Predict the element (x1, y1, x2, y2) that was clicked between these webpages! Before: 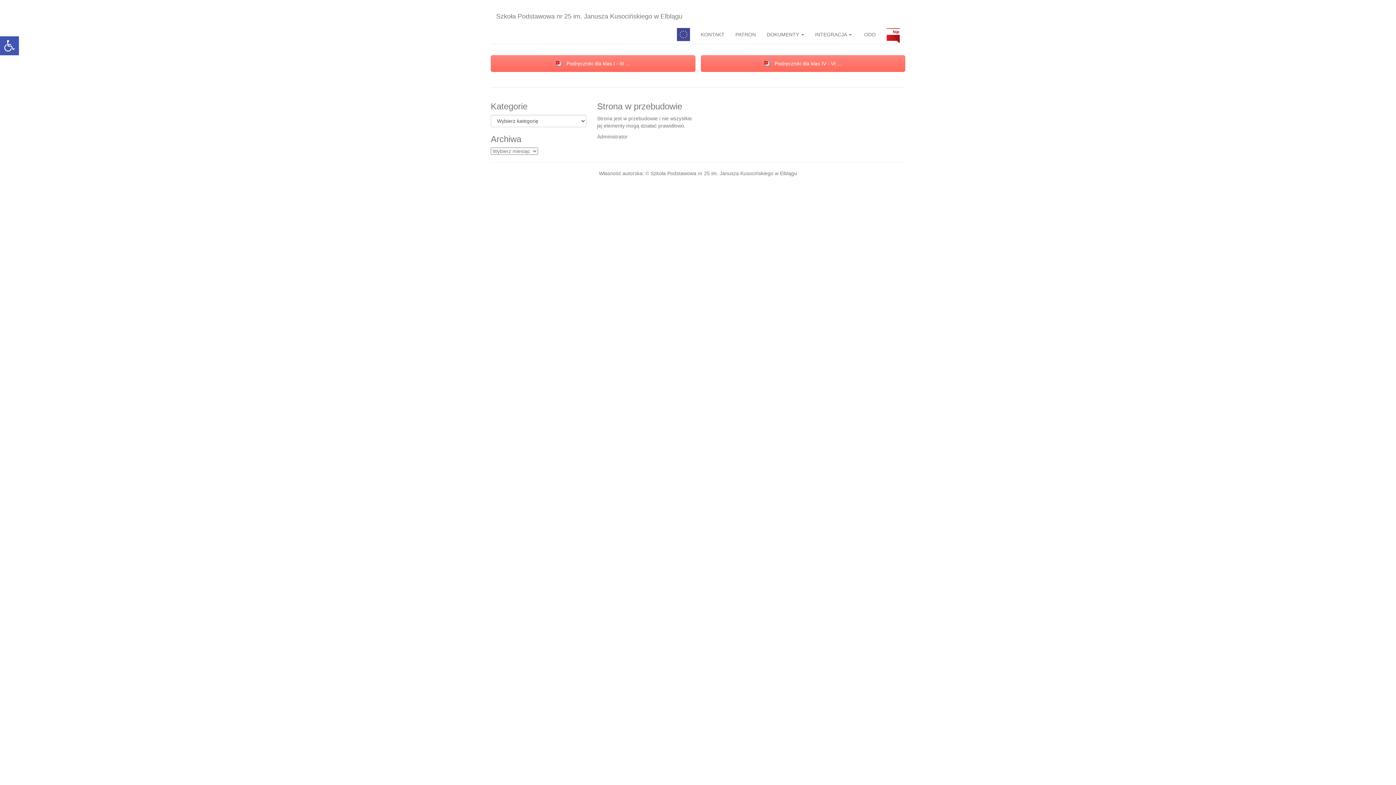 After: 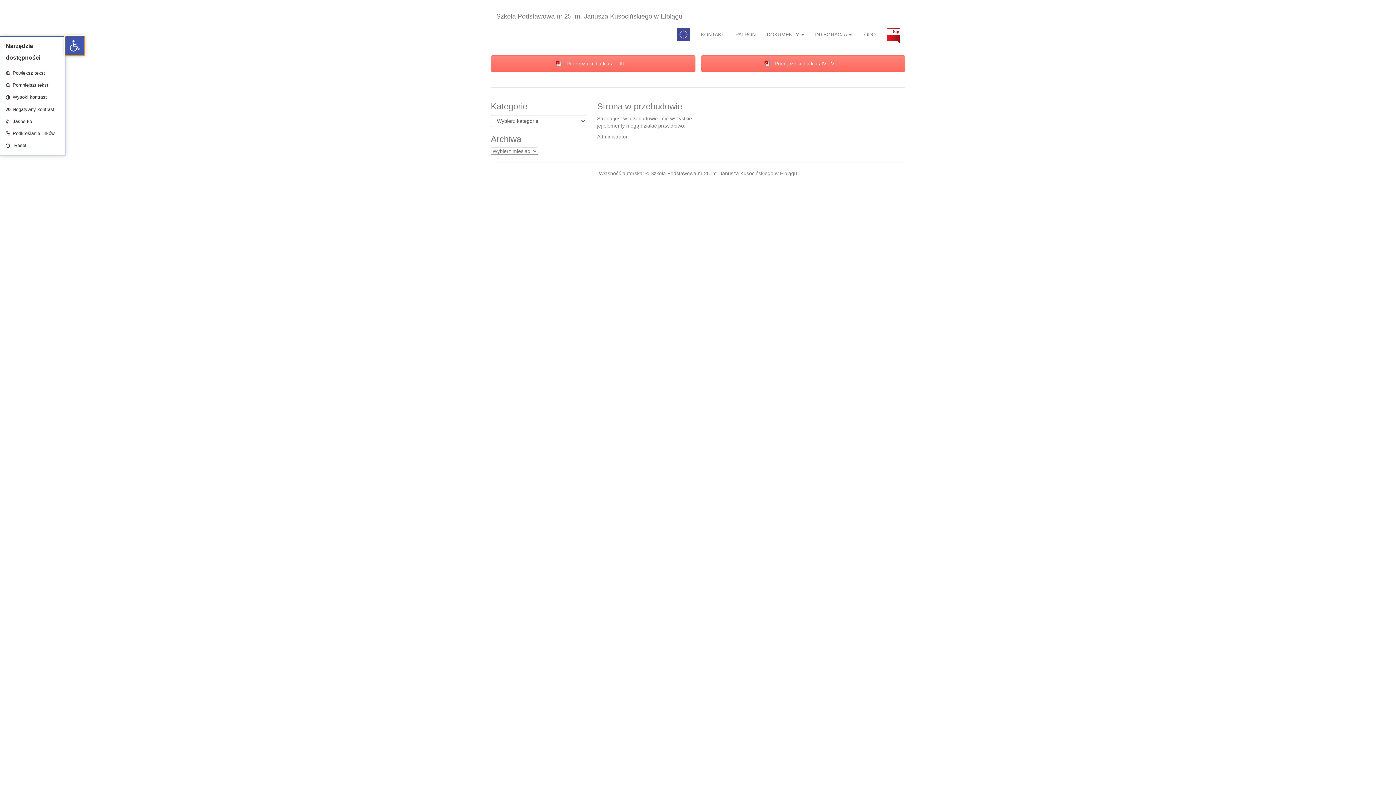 Action: label: Open toolbar bbox: (0, 36, 18, 55)